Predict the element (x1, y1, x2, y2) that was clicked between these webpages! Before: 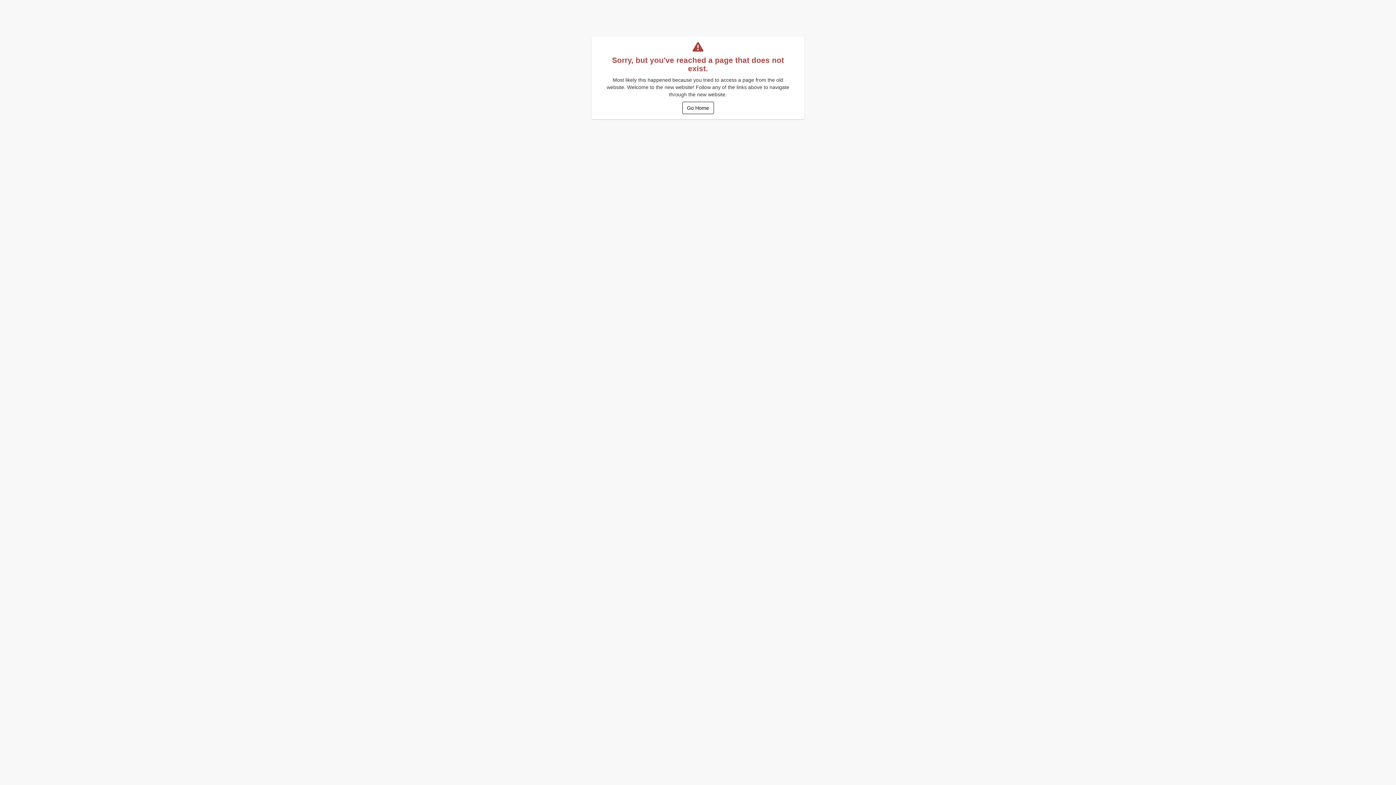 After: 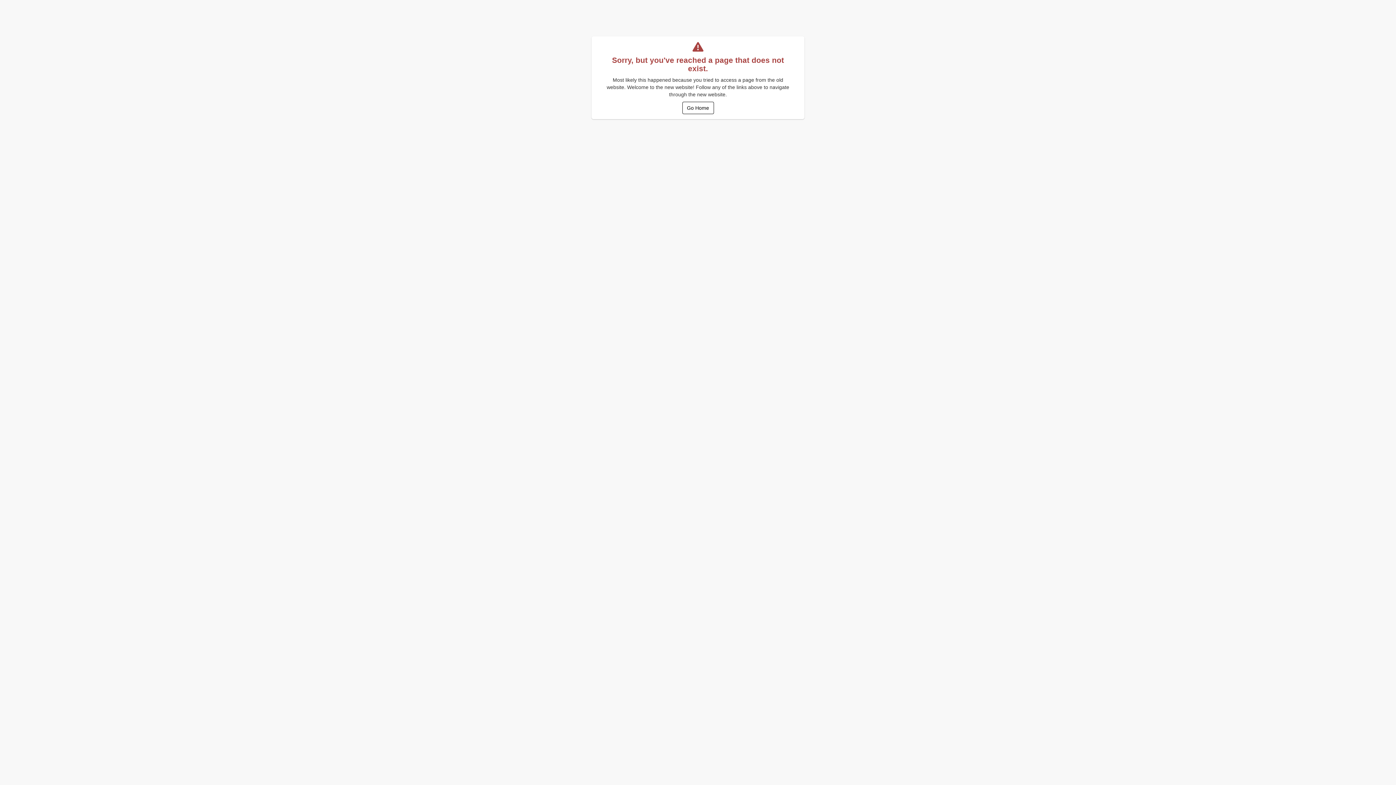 Action: label: Go Home bbox: (682, 101, 714, 114)